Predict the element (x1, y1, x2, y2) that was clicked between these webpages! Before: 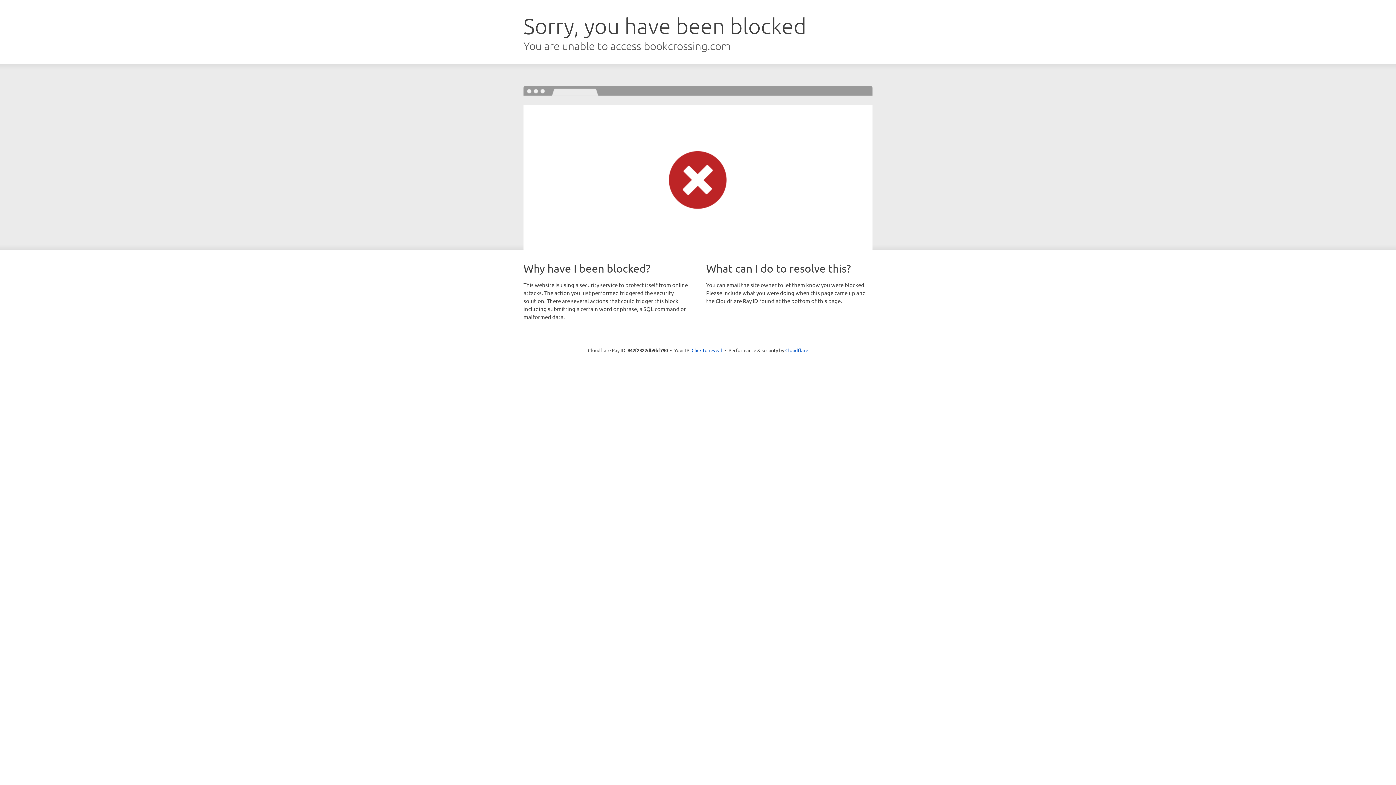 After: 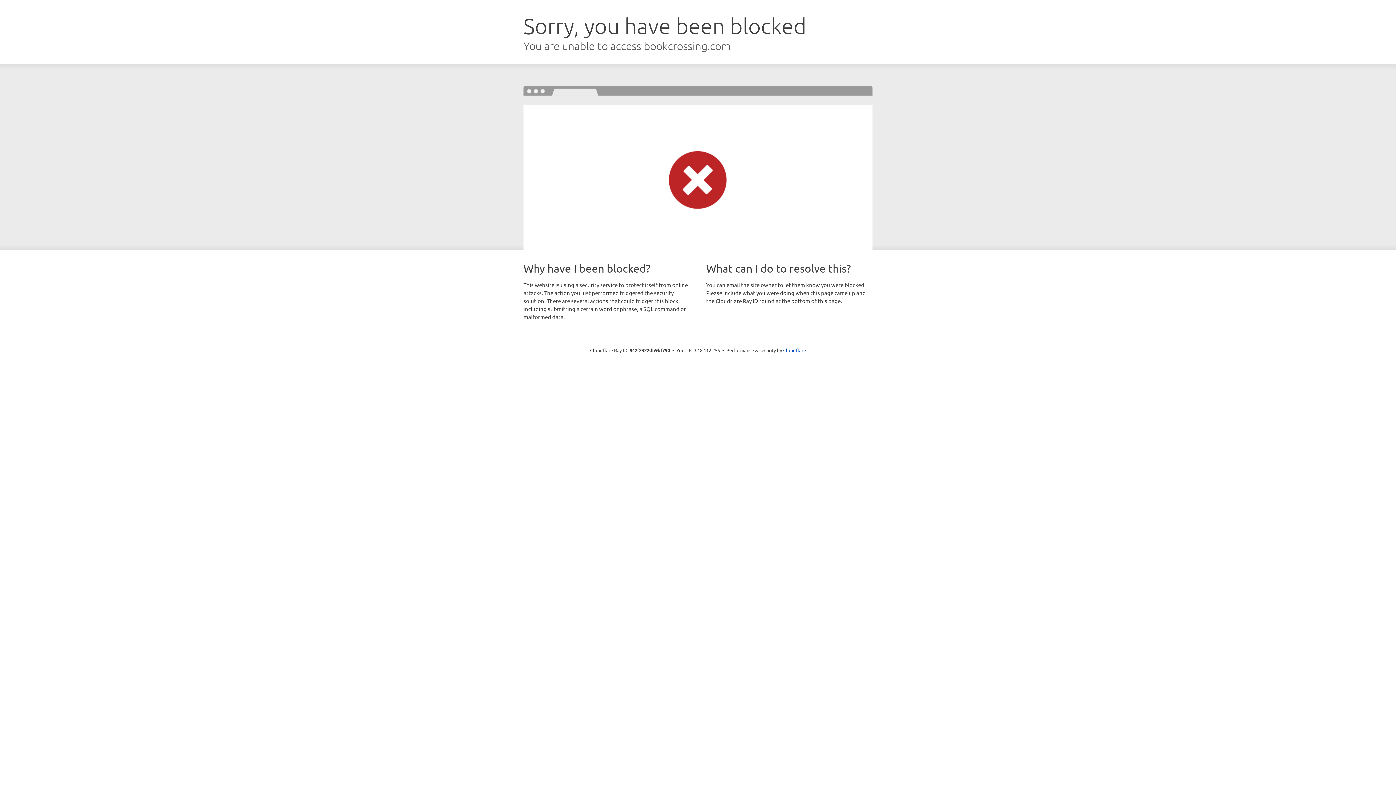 Action: bbox: (691, 346, 722, 353) label: Click to reveal